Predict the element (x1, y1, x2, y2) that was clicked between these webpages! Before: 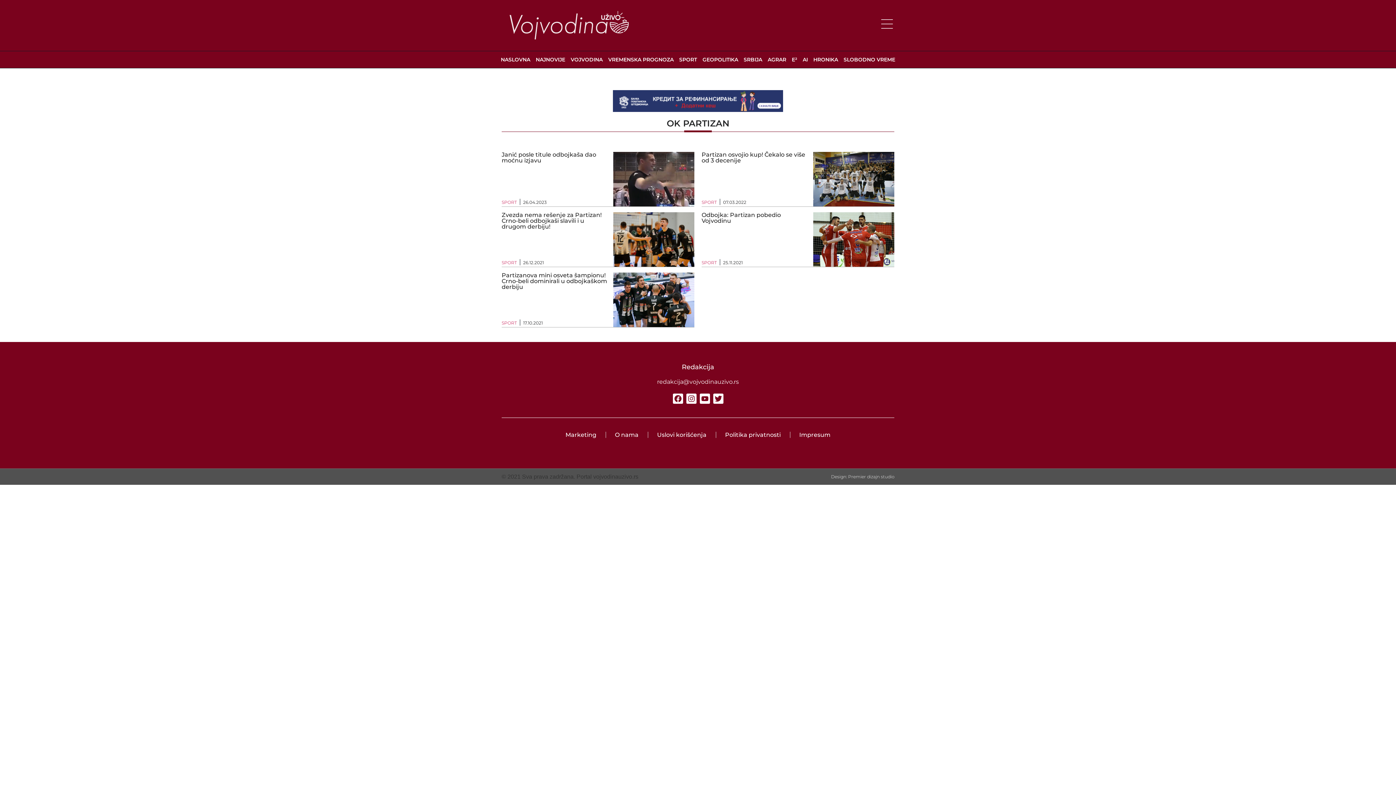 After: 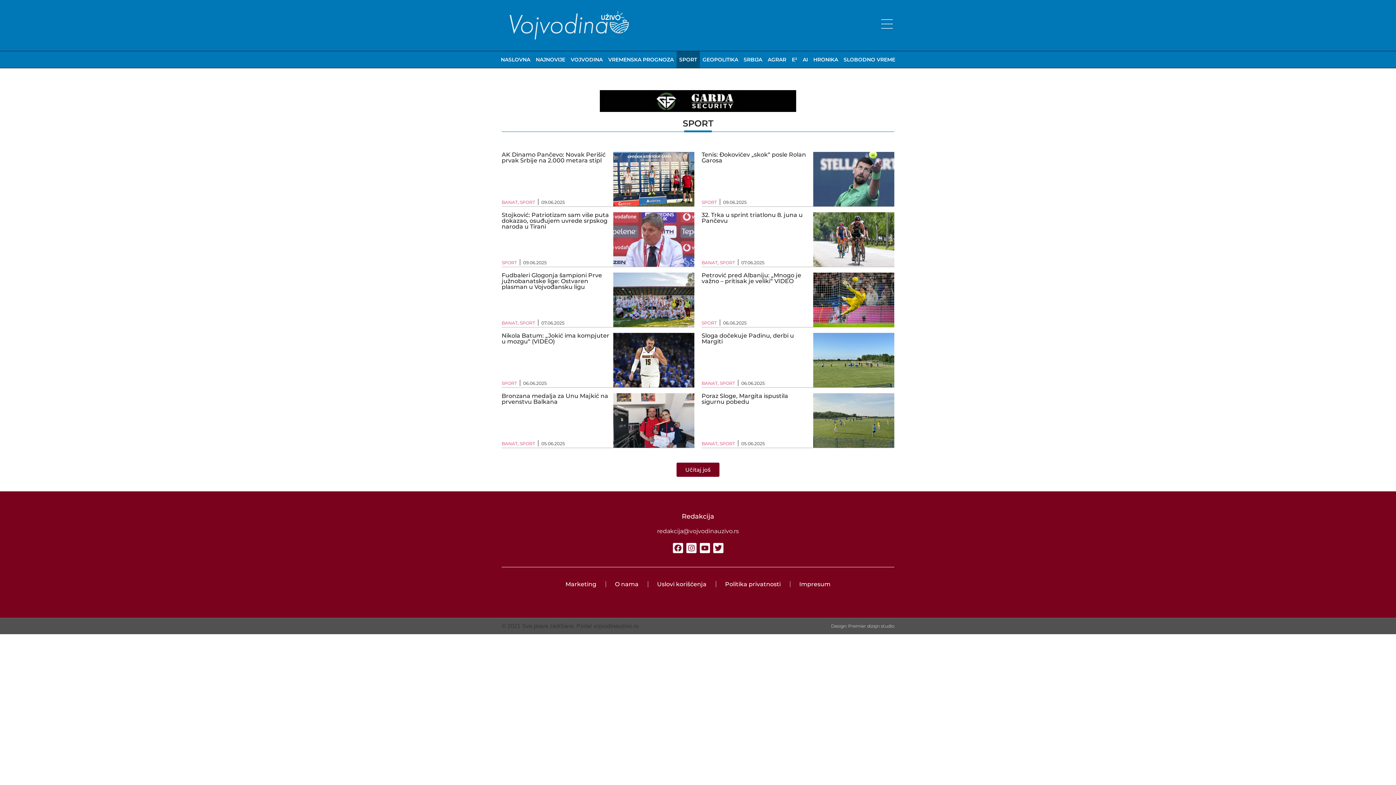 Action: label: SPORT bbox: (501, 320, 517, 325)